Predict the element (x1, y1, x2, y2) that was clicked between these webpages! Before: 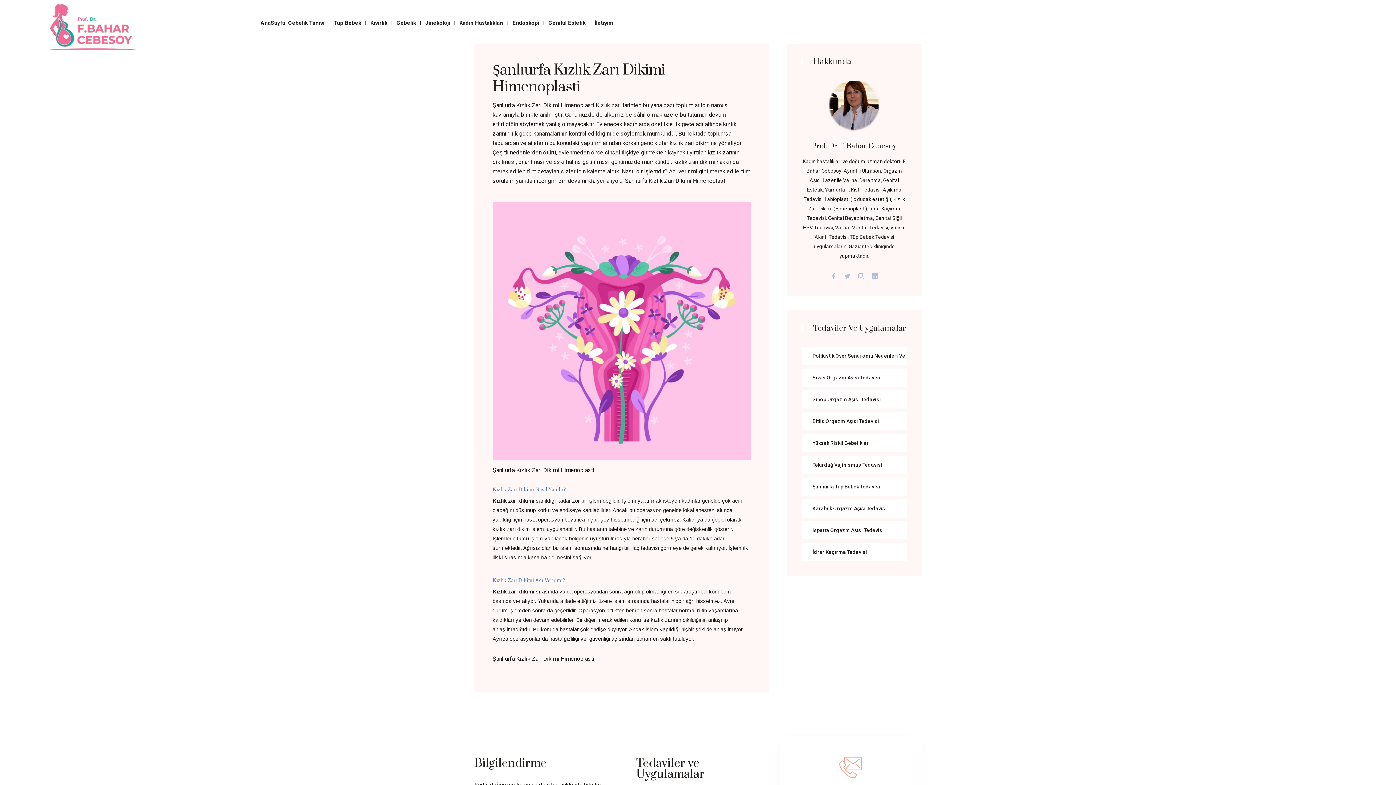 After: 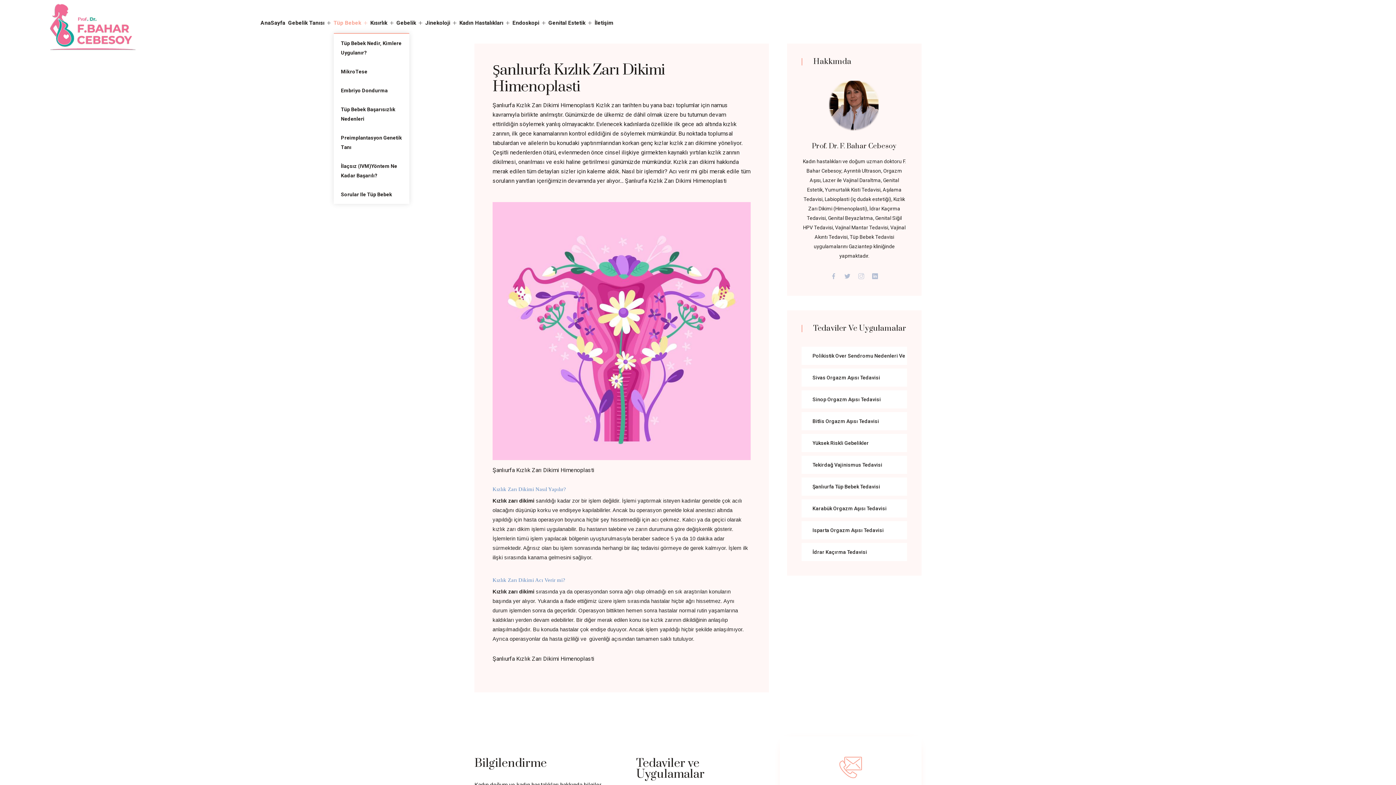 Action: label: Tüp Bebek bbox: (333, 12, 367, 33)